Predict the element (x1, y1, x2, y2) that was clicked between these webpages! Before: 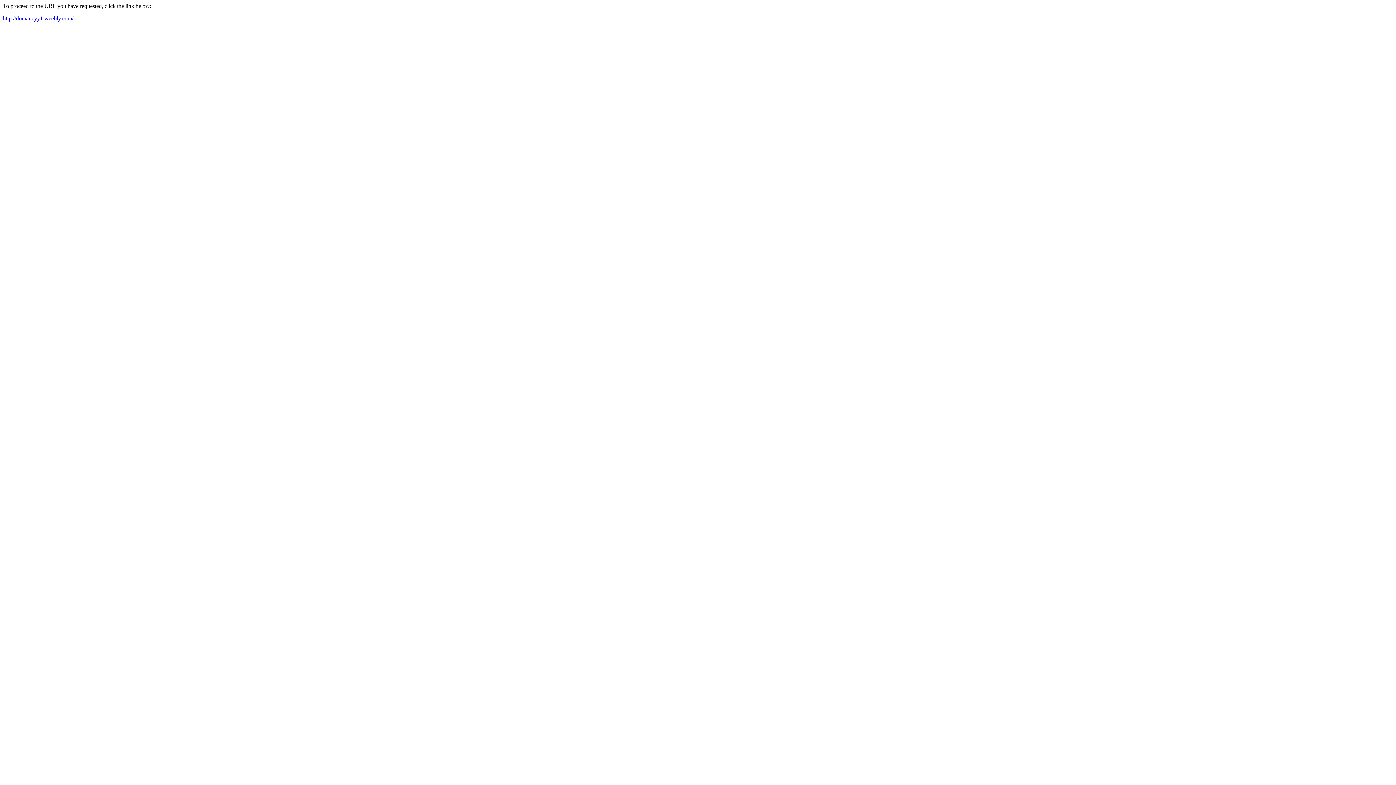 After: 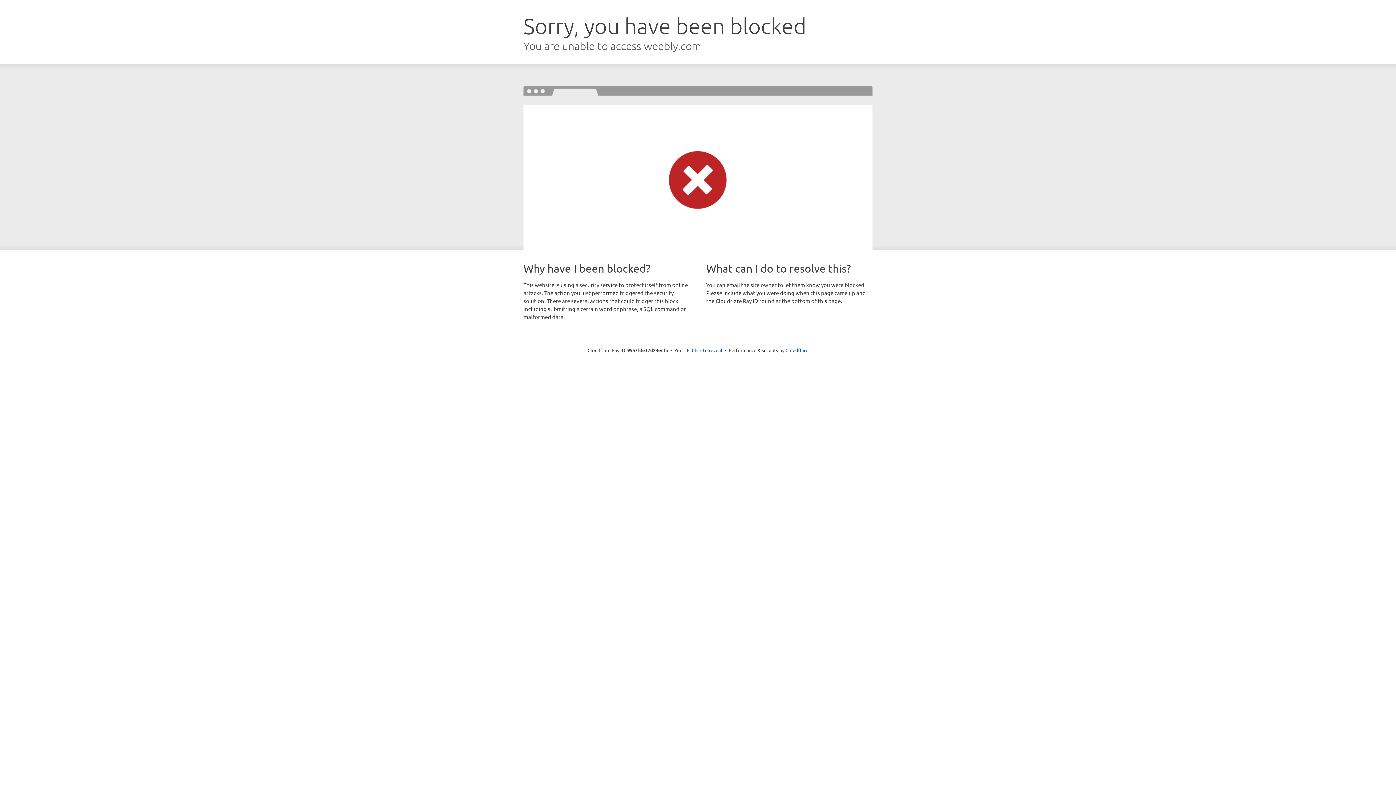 Action: bbox: (2, 15, 73, 21) label: http://domancyy1.weebly.com/